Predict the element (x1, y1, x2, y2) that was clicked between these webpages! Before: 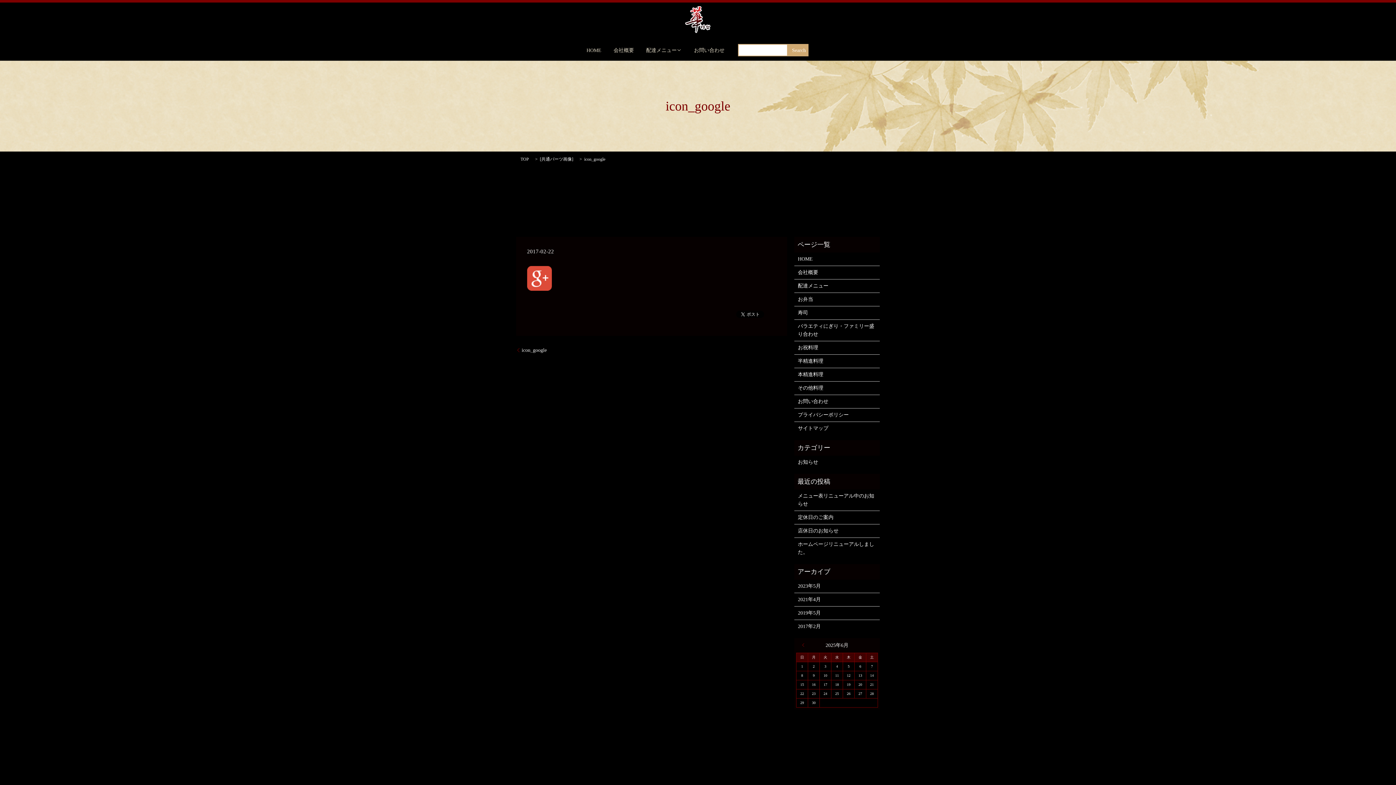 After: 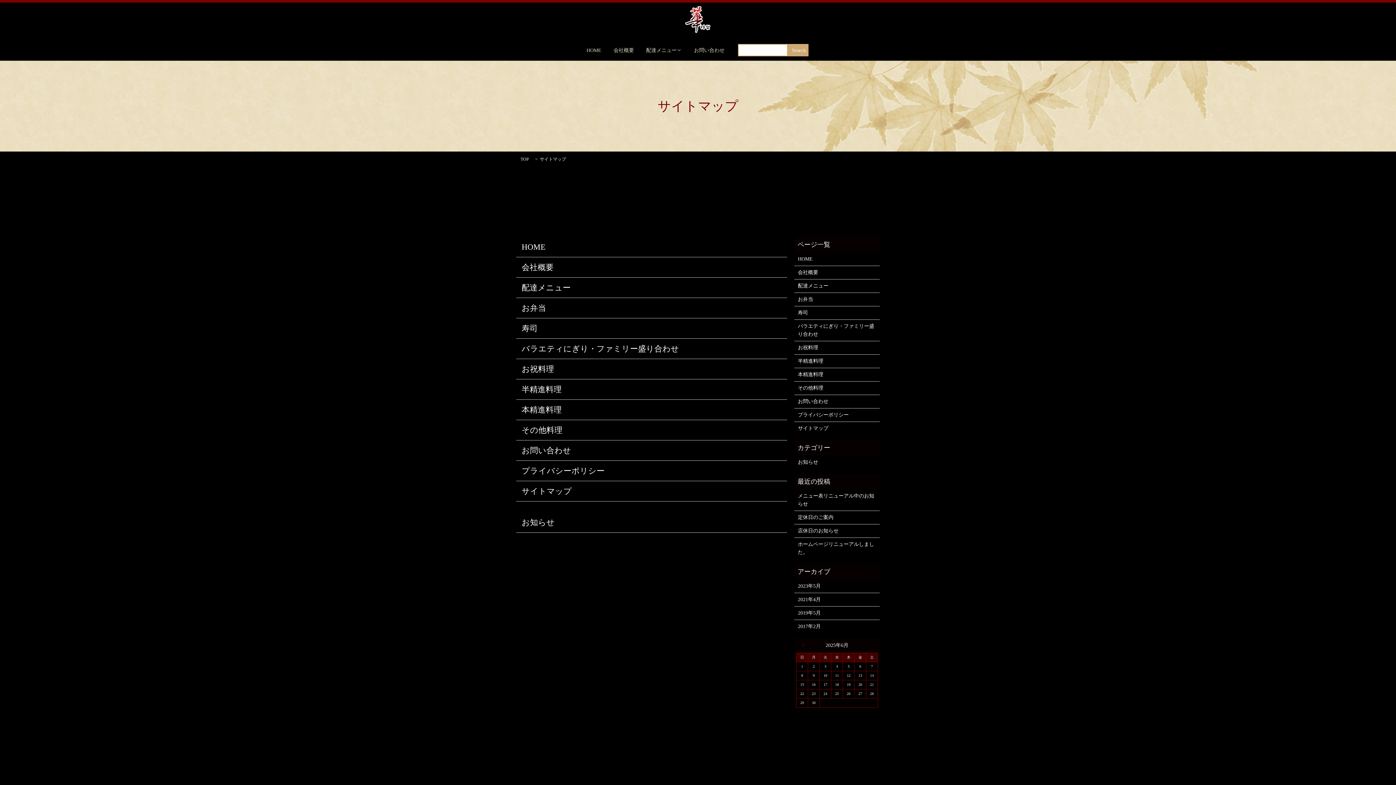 Action: label: サイトマップ bbox: (798, 424, 876, 432)